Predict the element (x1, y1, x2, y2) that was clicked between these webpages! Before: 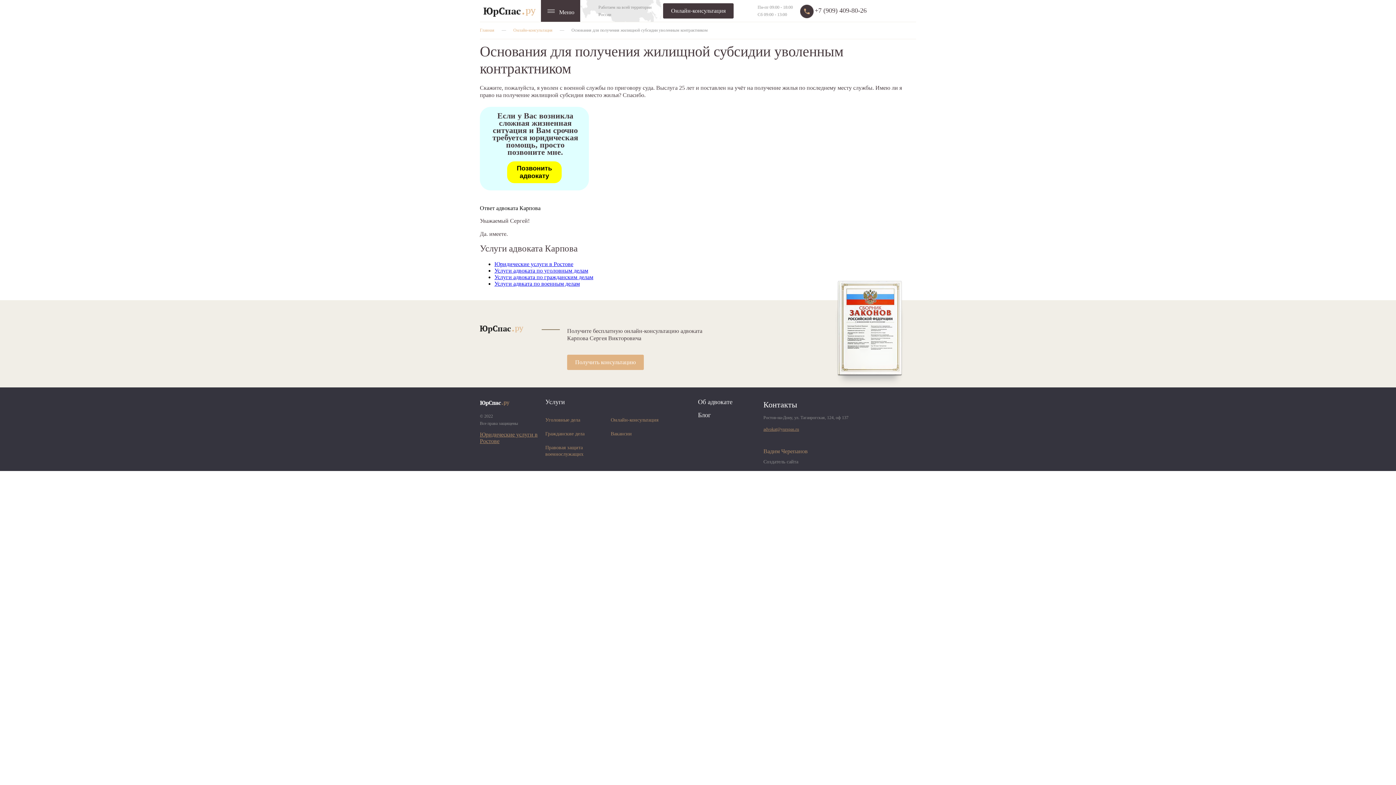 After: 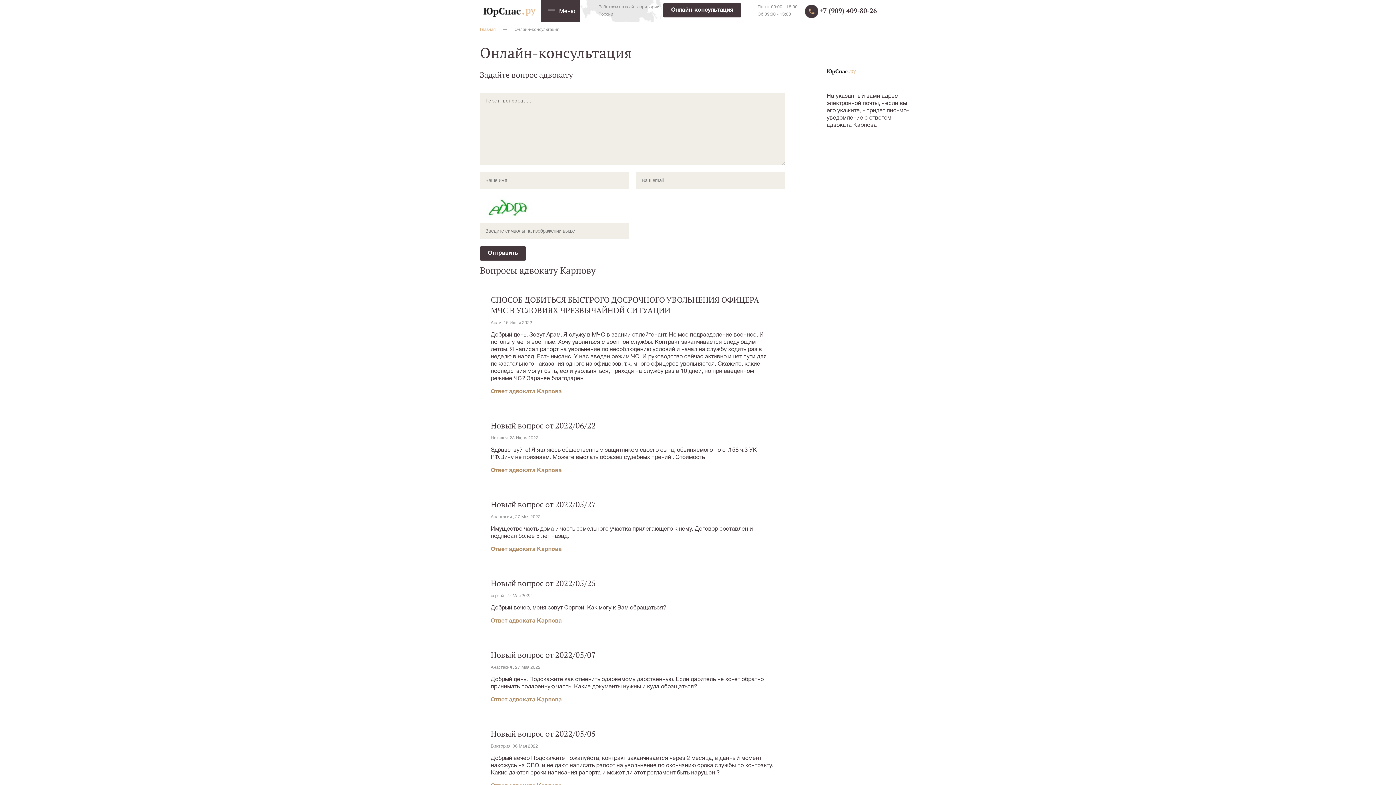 Action: label: Онлайн-консультация bbox: (610, 417, 658, 422)